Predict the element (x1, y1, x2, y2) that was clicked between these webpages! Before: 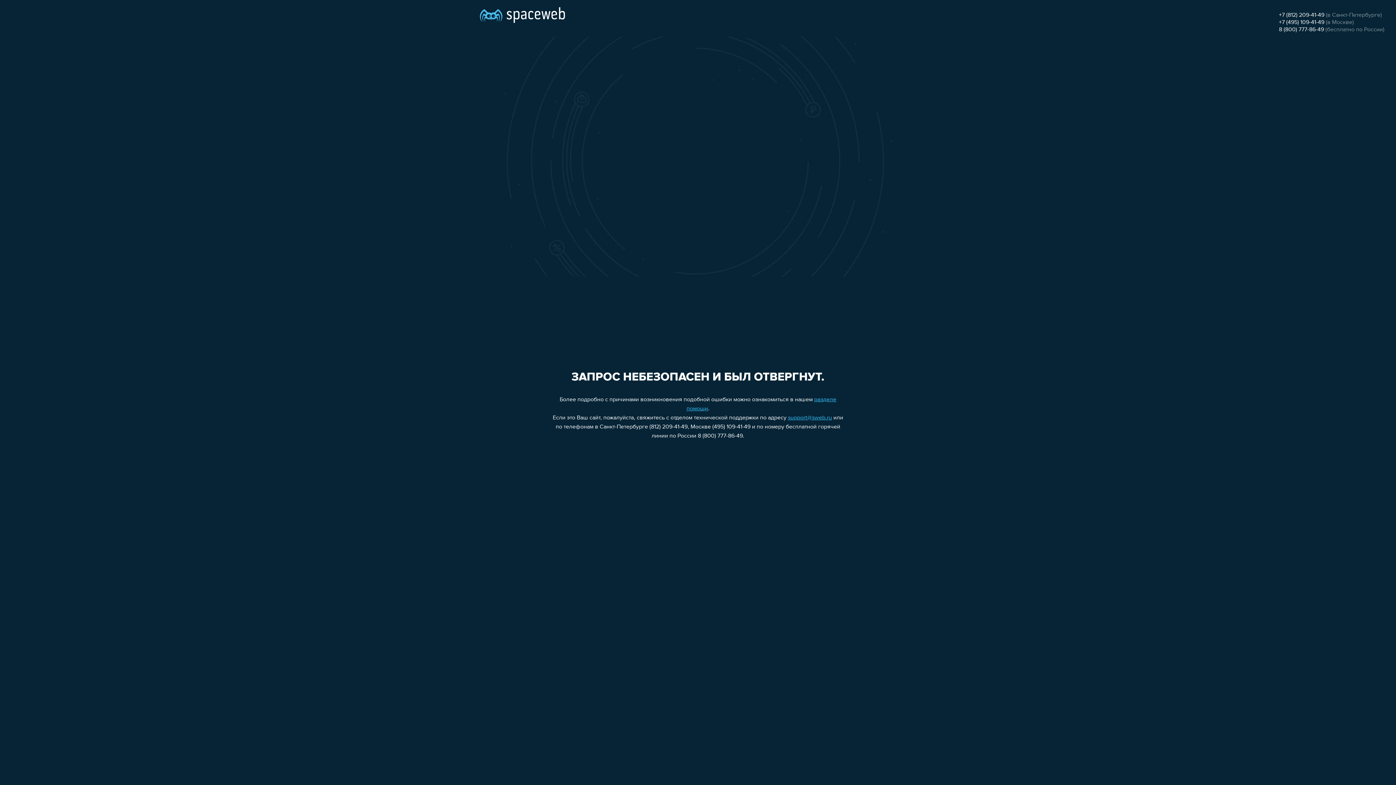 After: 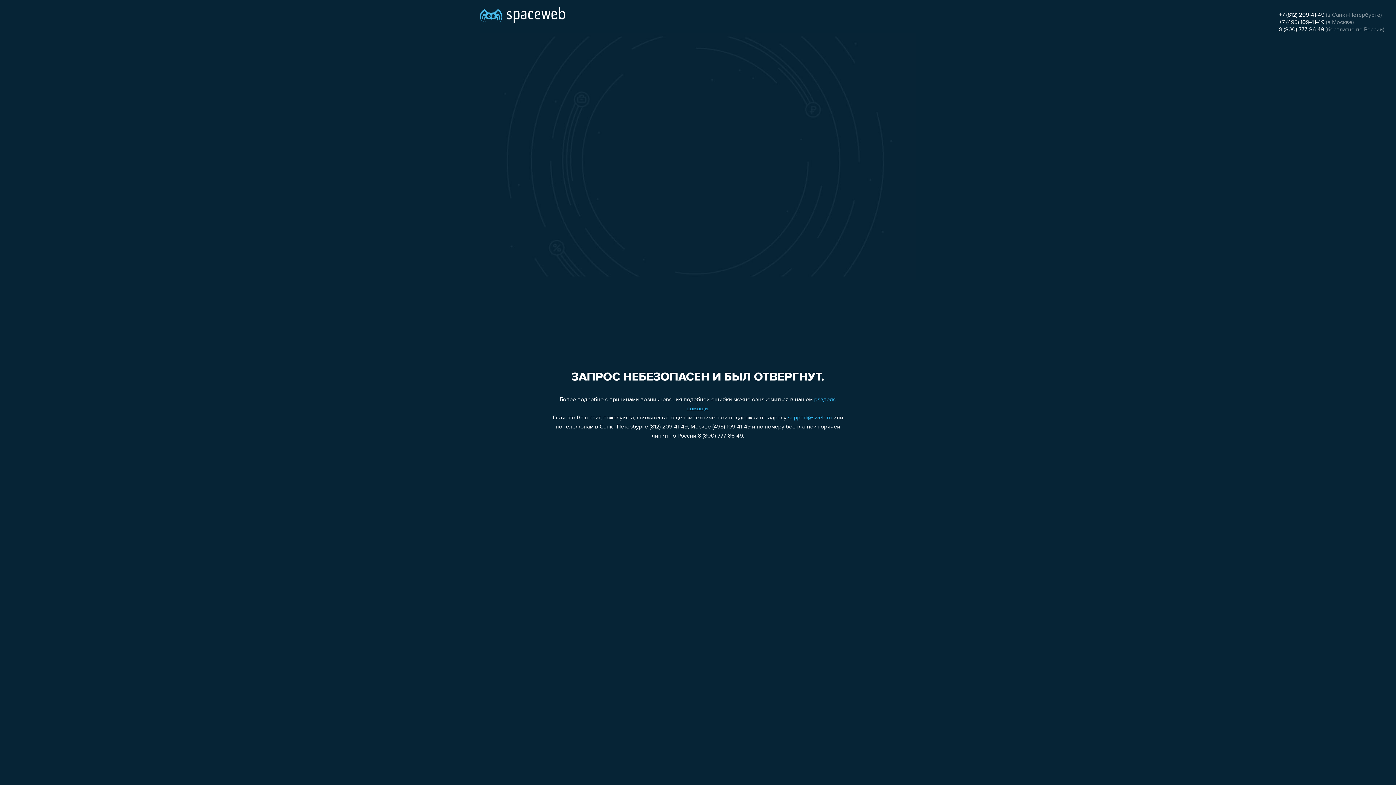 Action: bbox: (1279, 26, 1324, 32) label: 8 (800) 777-86-49